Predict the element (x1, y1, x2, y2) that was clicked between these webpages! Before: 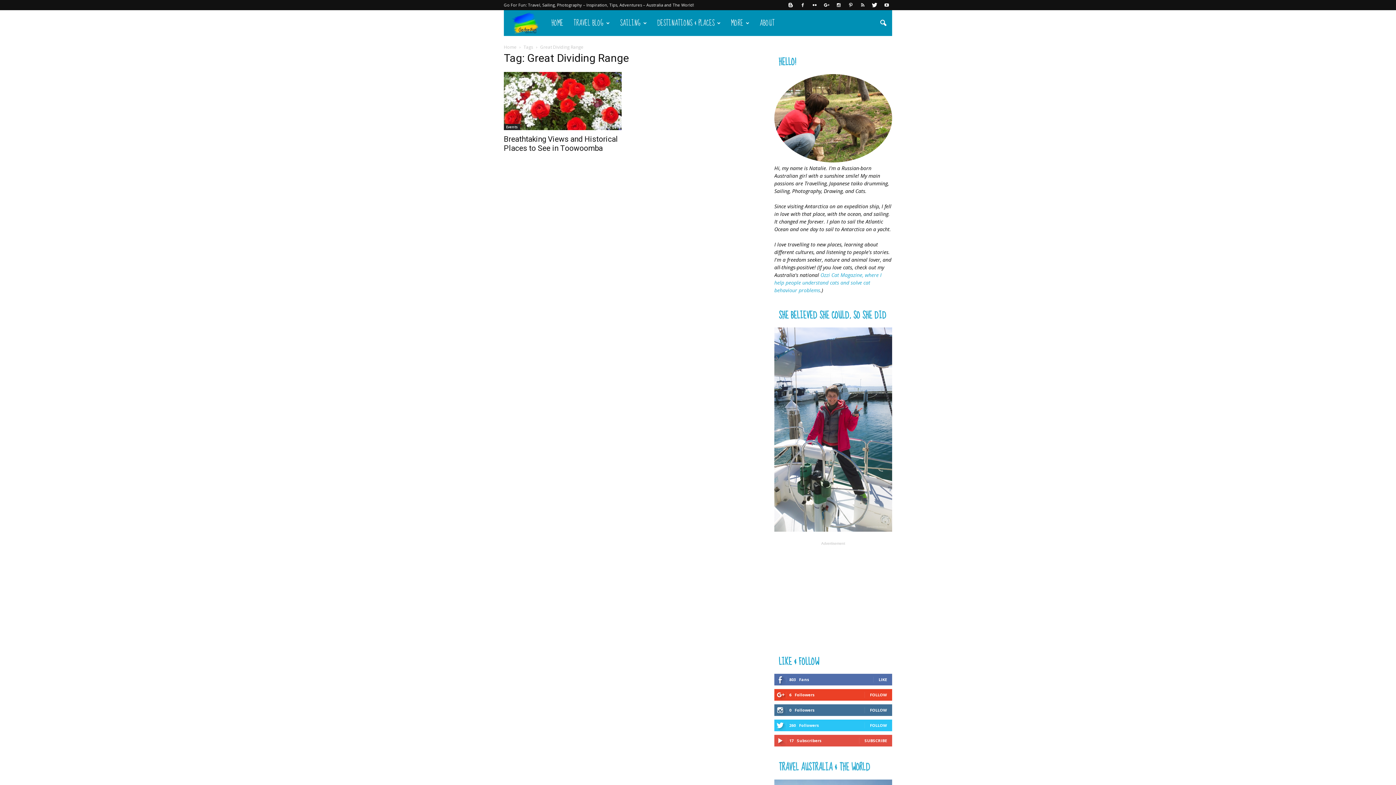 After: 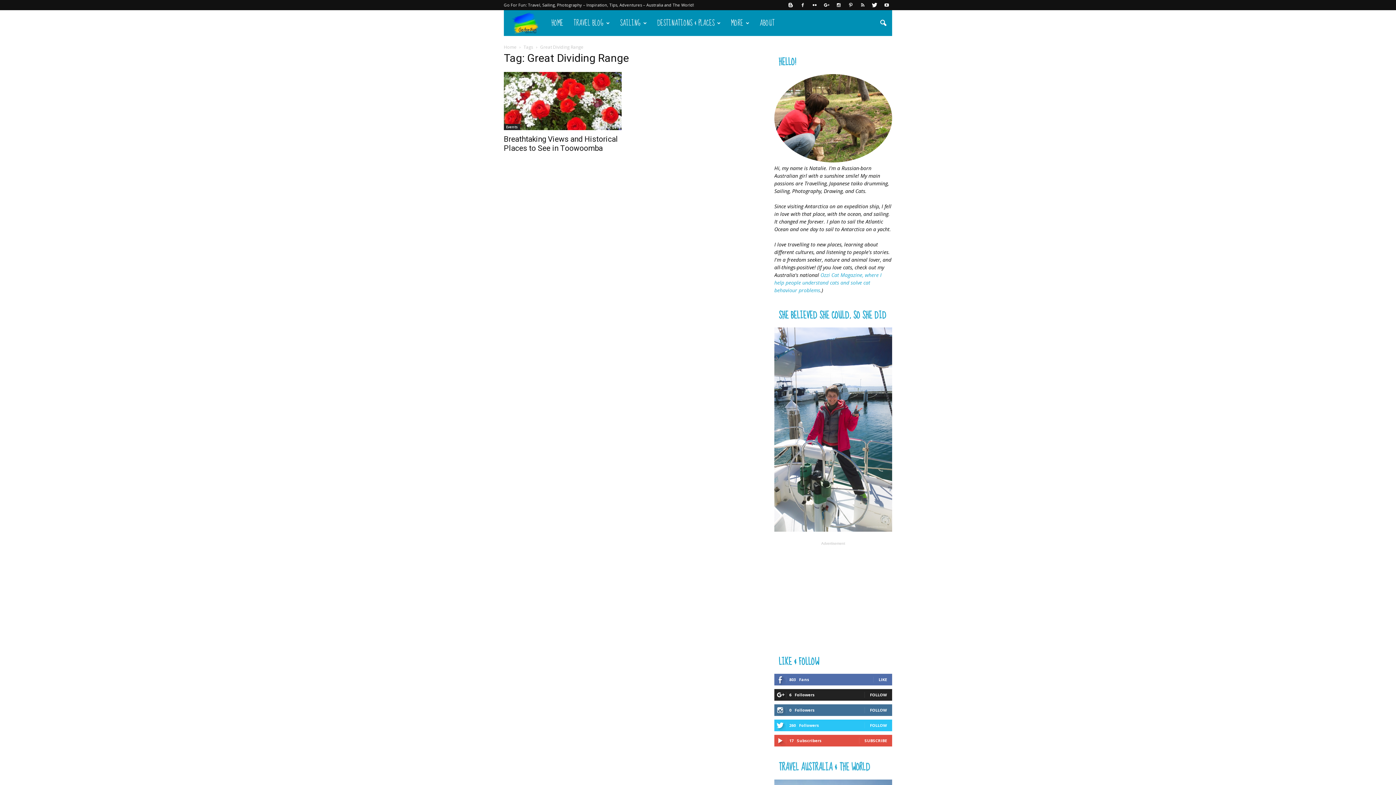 Action: bbox: (870, 692, 887, 697) label: FOLLOW